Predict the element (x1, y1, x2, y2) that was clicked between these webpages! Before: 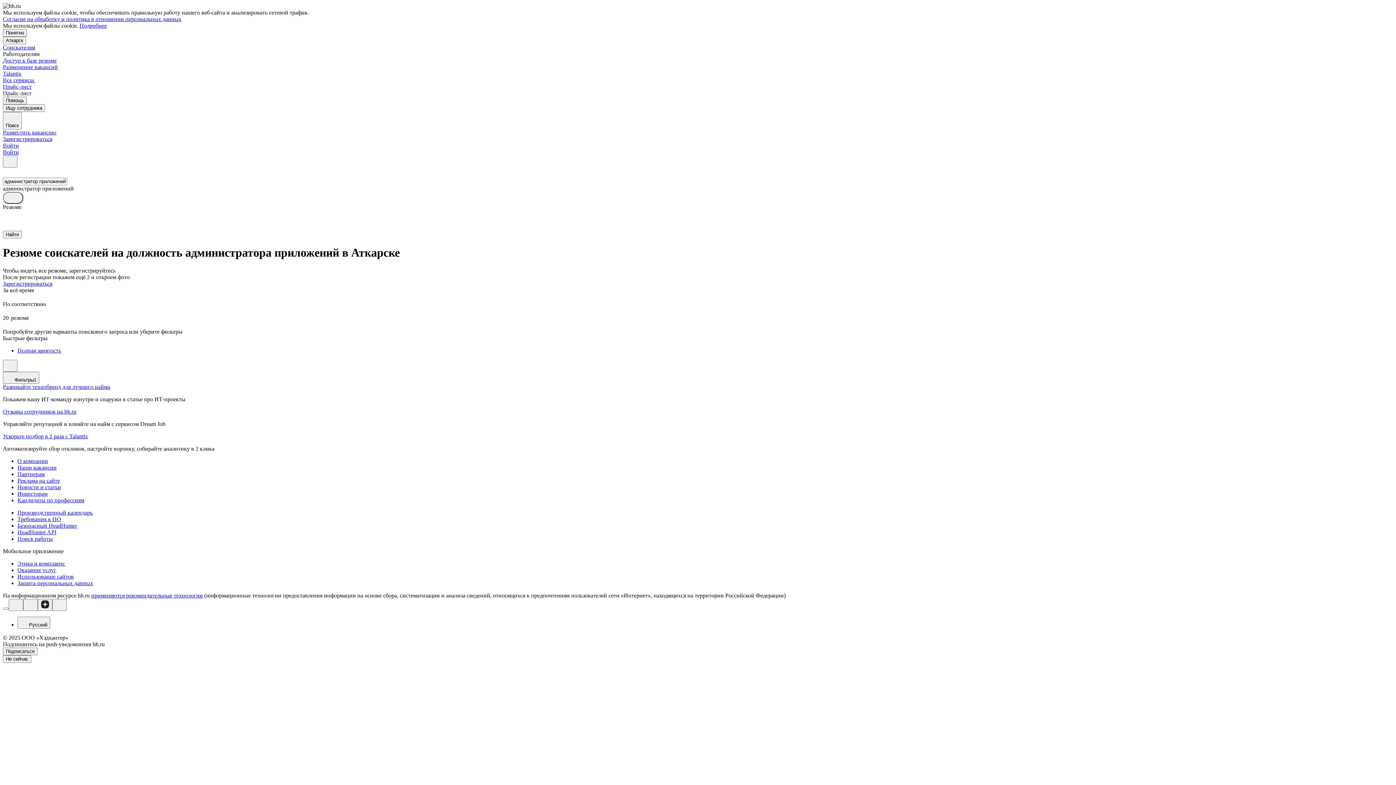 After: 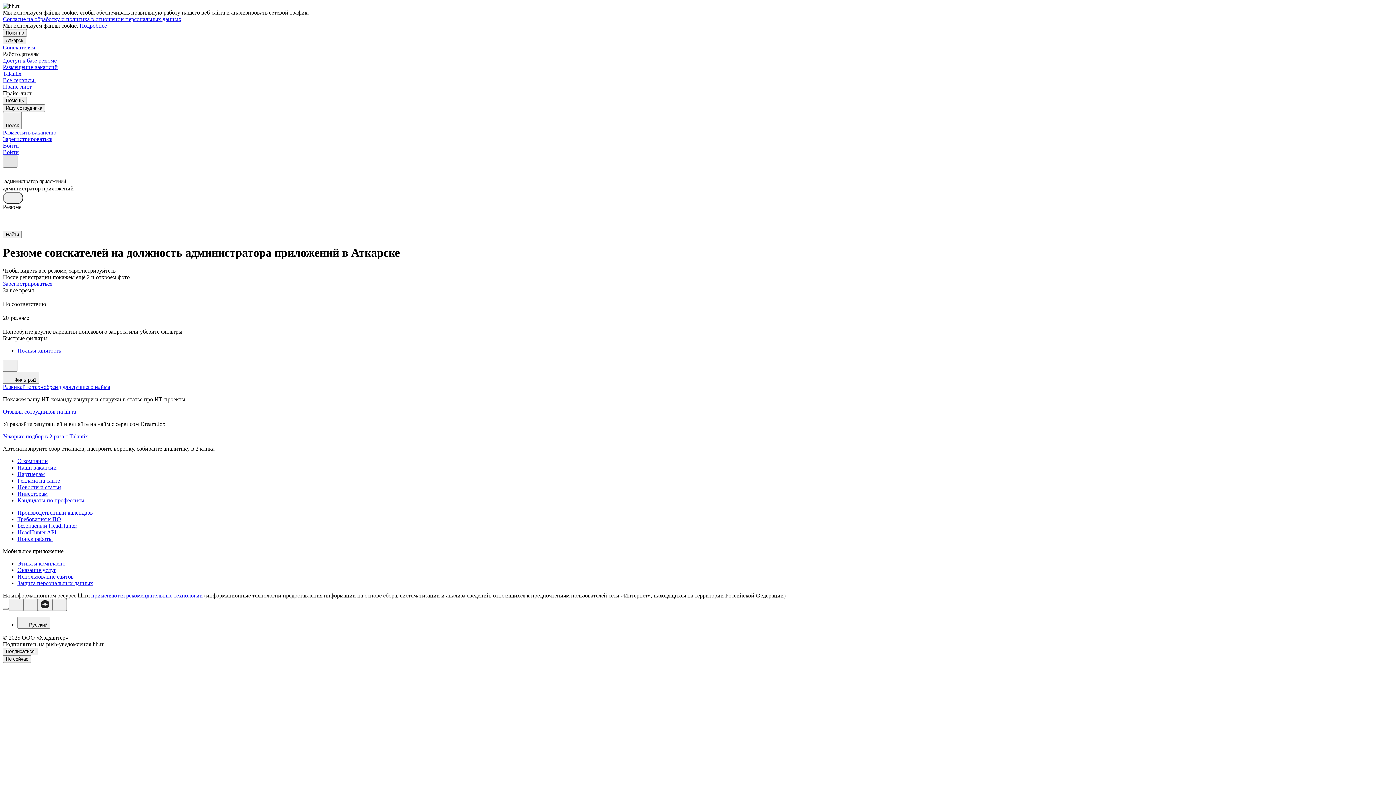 Action: bbox: (2, 155, 17, 167)